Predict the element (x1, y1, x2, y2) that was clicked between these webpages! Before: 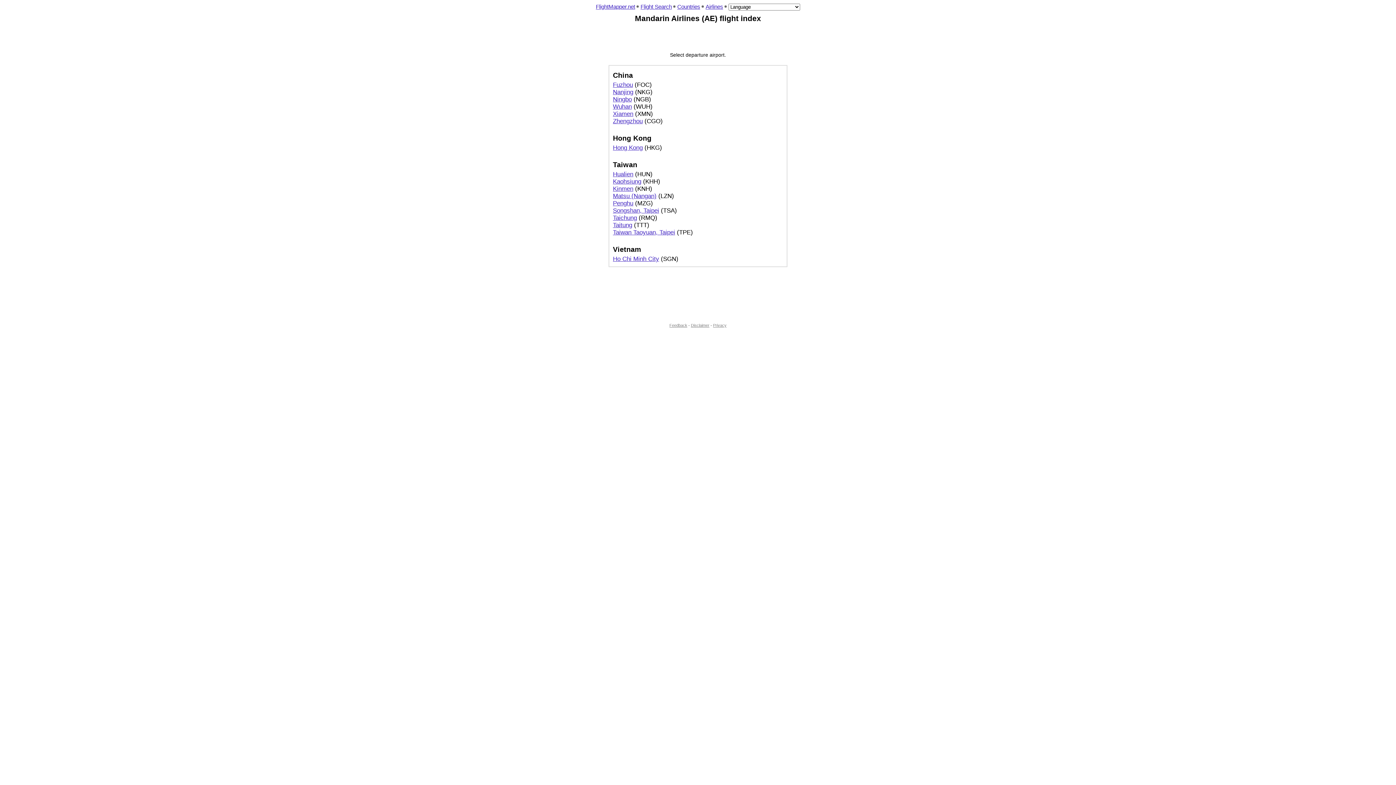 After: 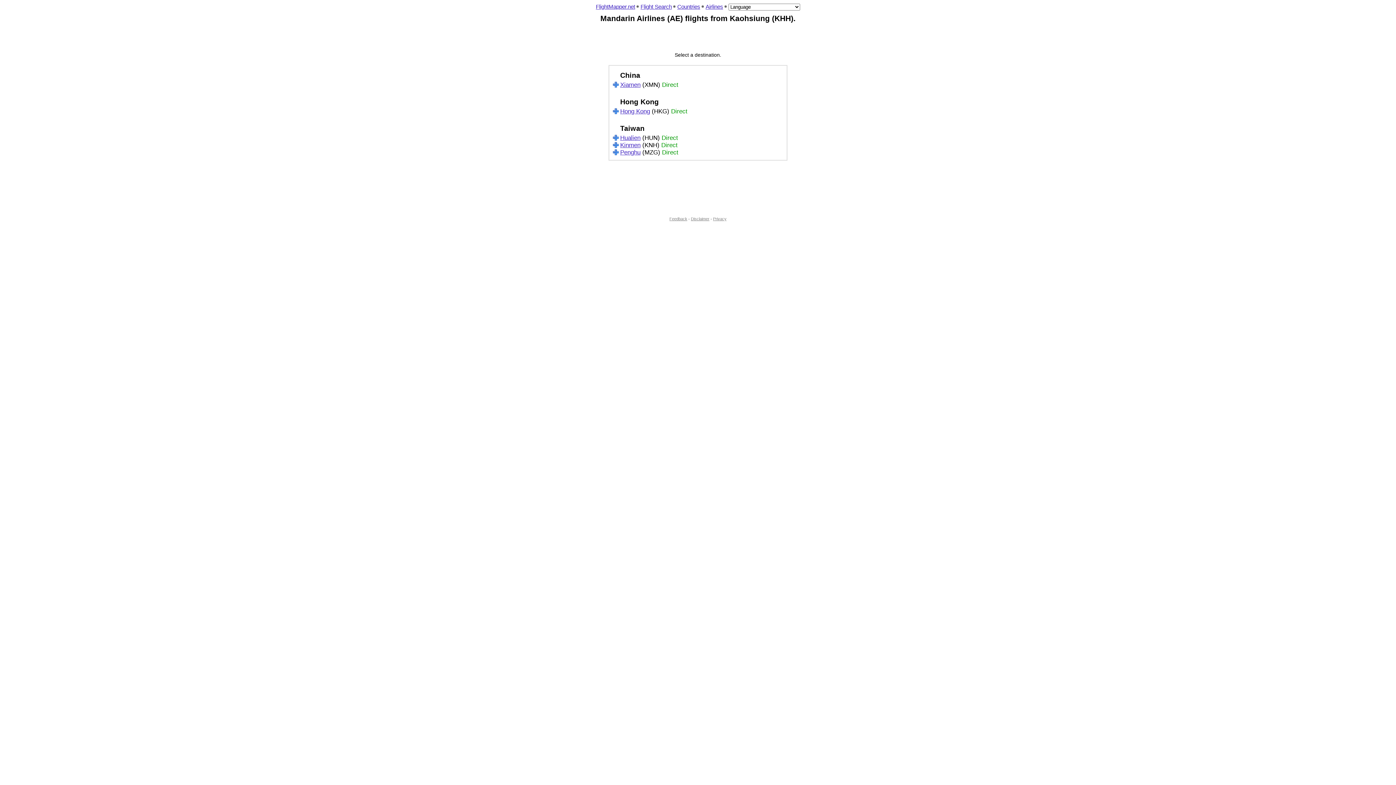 Action: bbox: (613, 178, 641, 185) label: Kaohsiung